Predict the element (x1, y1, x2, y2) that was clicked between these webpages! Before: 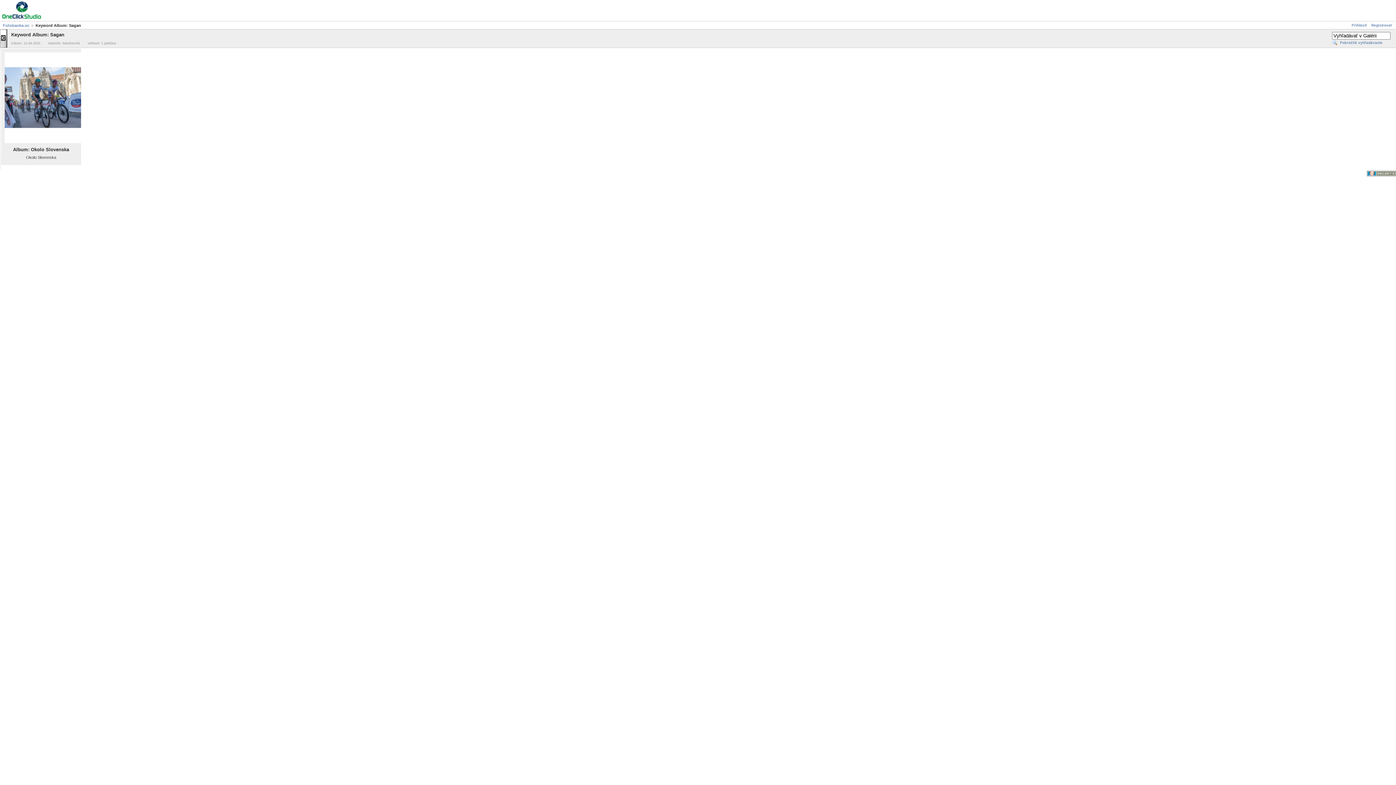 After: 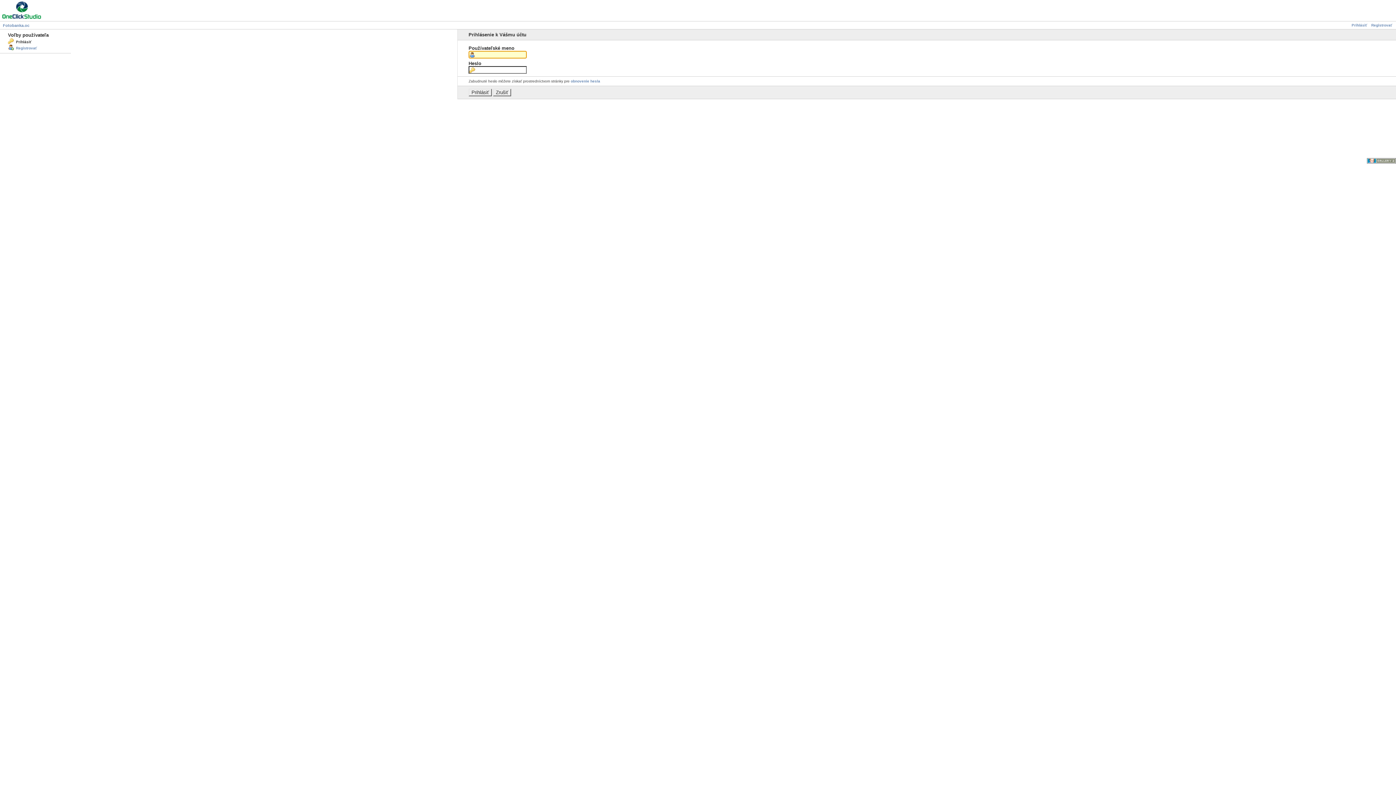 Action: bbox: (1352, 23, 1367, 27) label: Prihlásiť